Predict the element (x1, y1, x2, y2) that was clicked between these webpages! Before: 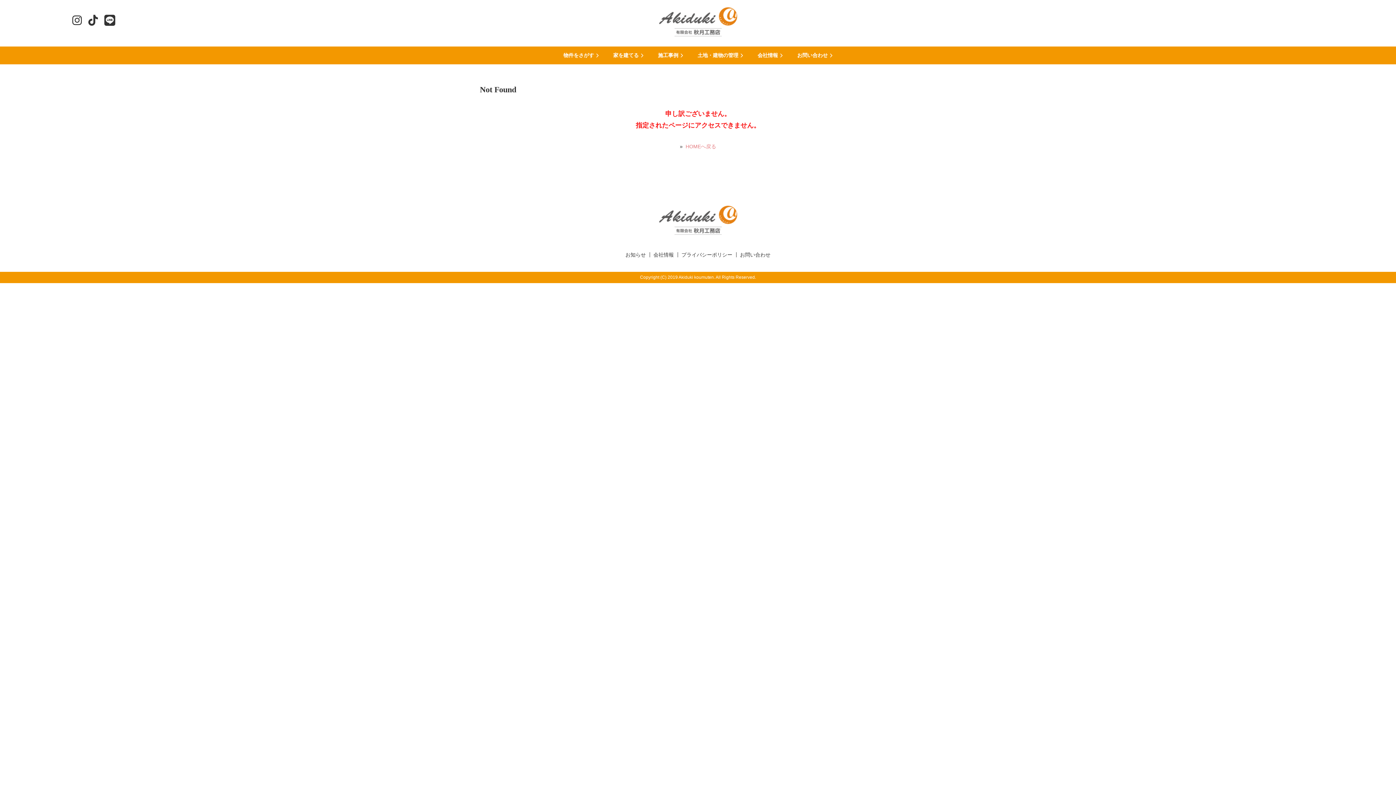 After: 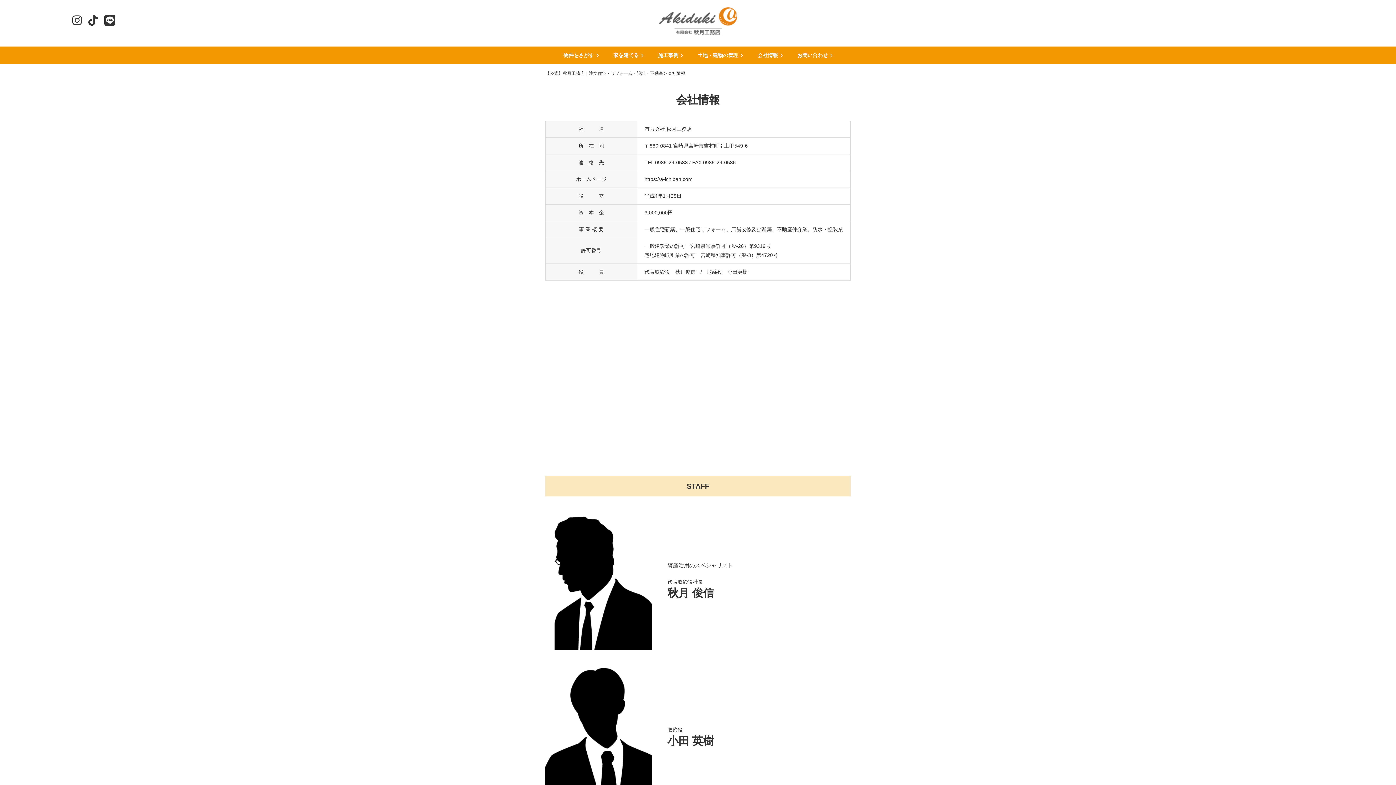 Action: label: 会社情報 bbox: (653, 252, 674, 257)